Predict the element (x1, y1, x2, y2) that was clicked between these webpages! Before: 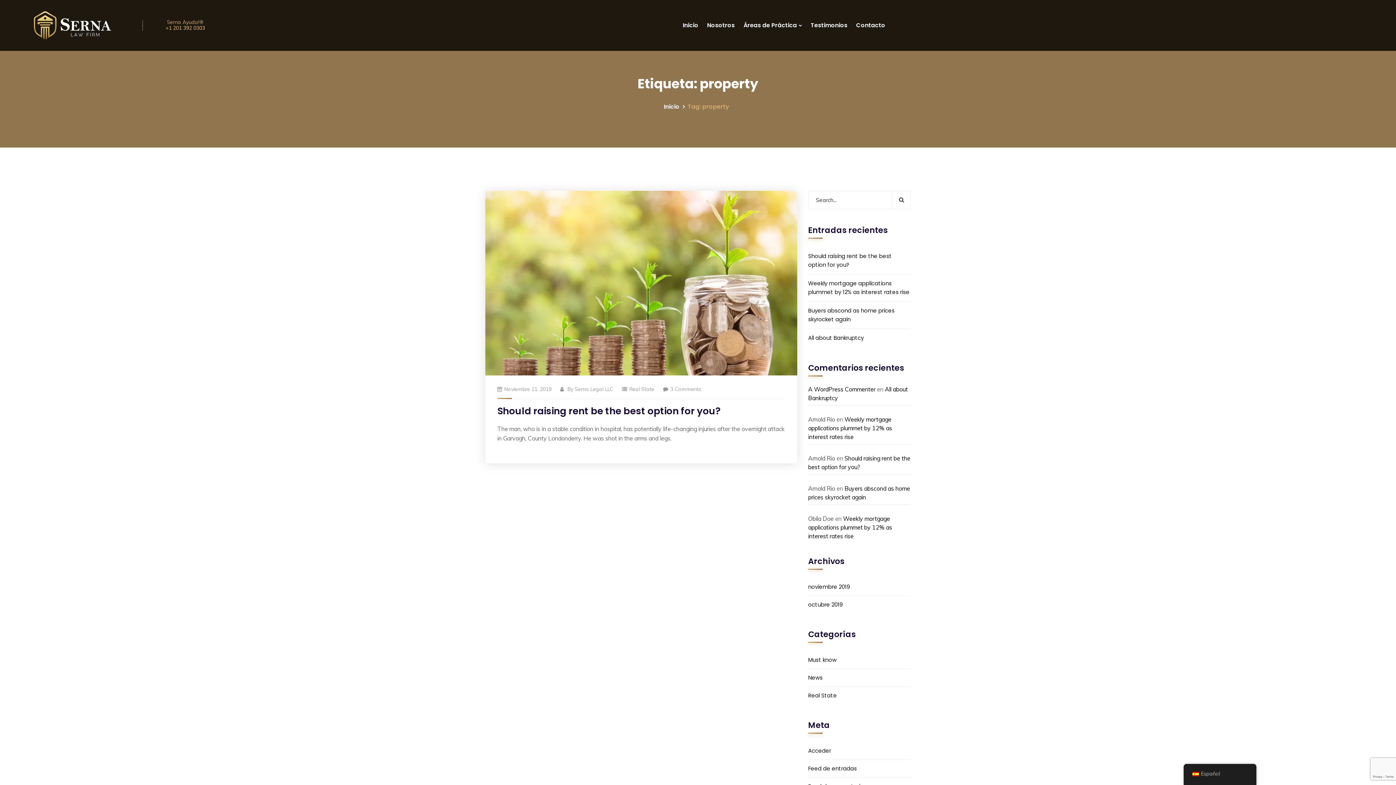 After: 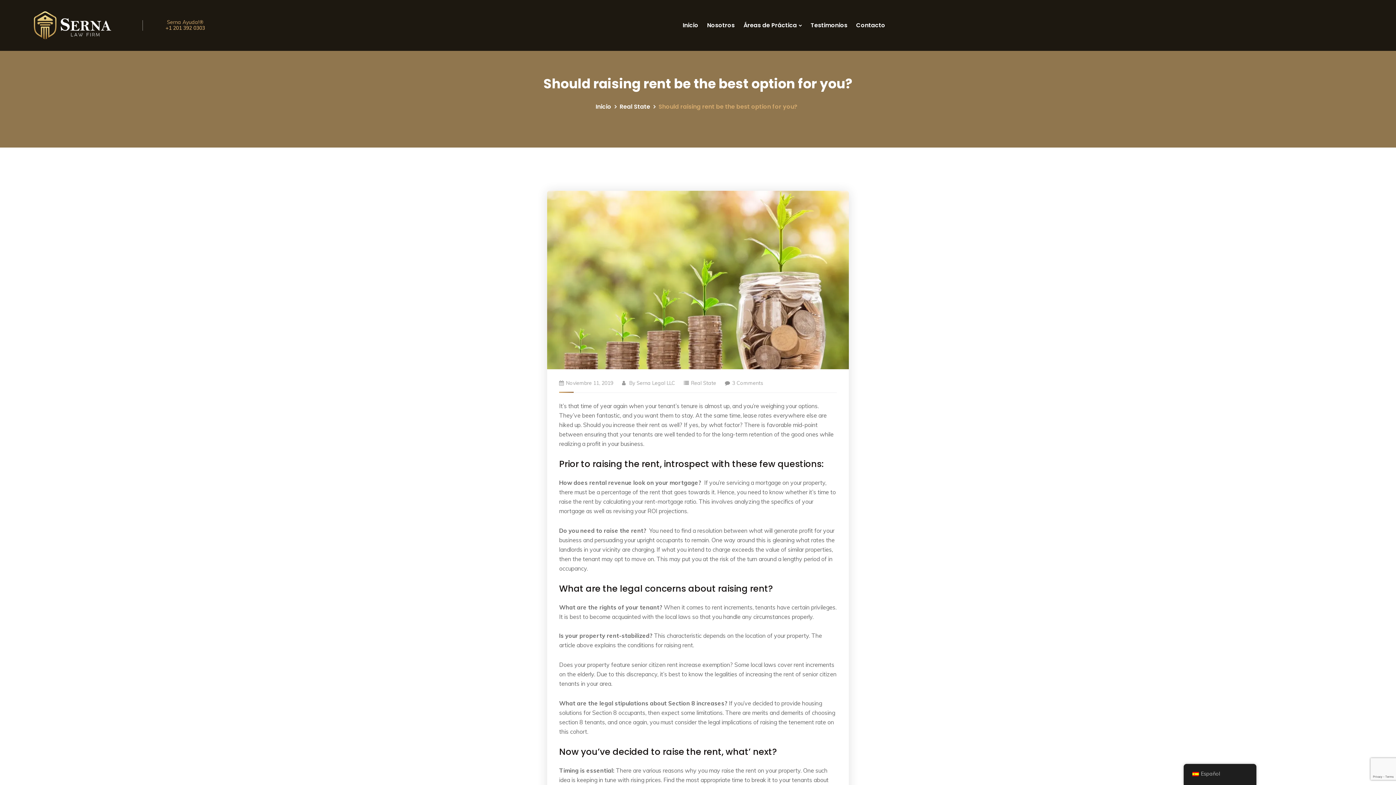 Action: label: Should raising rent be the best option for you? bbox: (497, 404, 720, 417)